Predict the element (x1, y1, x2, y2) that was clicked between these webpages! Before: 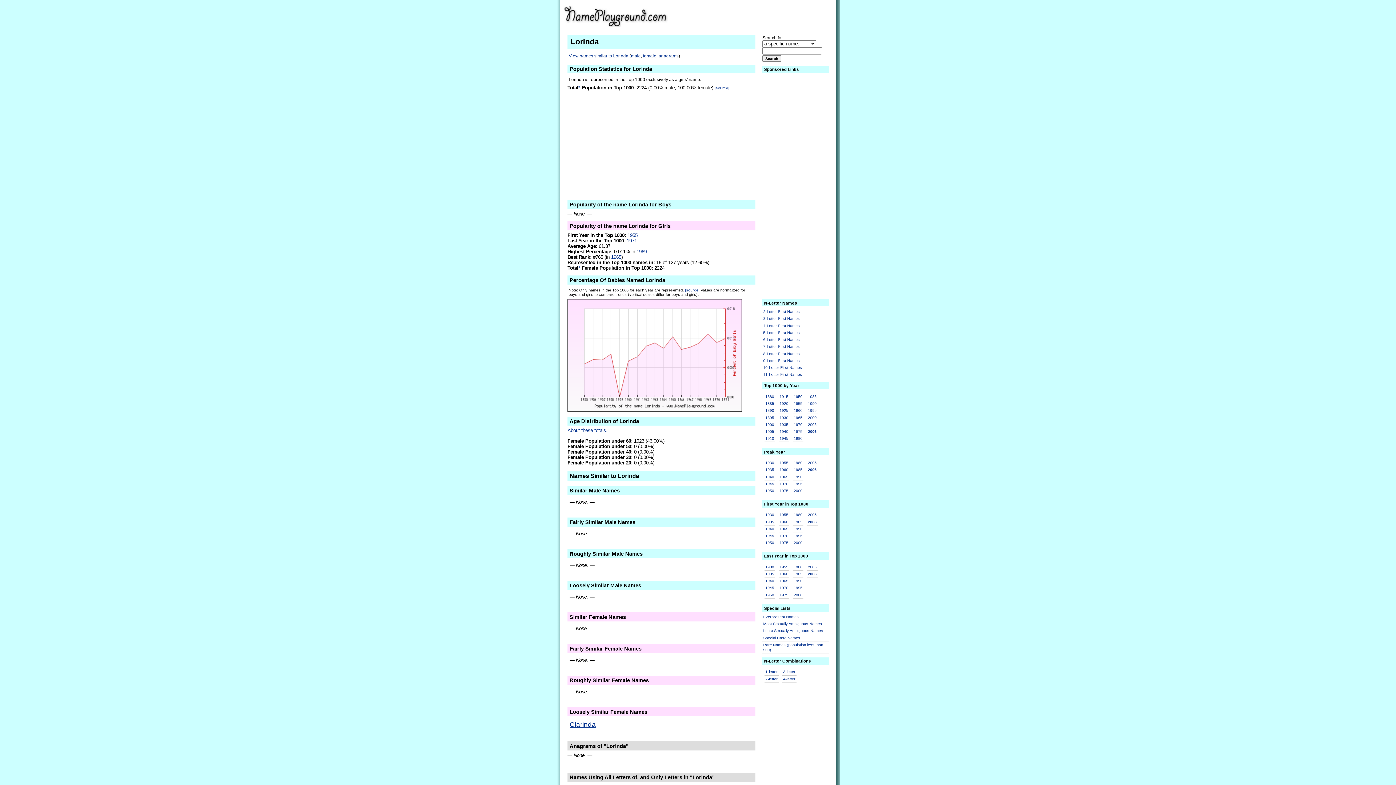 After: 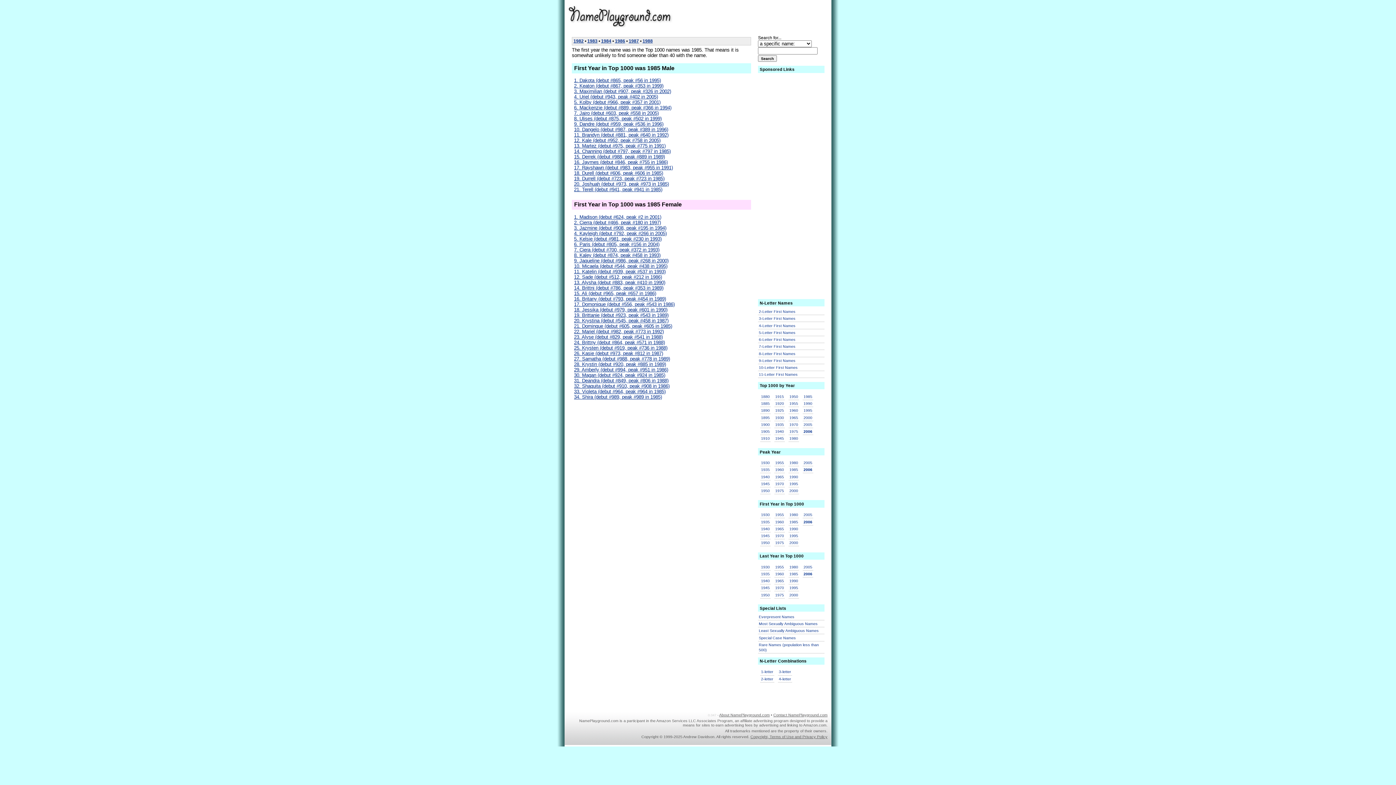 Action: label: 1985 bbox: (793, 518, 803, 525)